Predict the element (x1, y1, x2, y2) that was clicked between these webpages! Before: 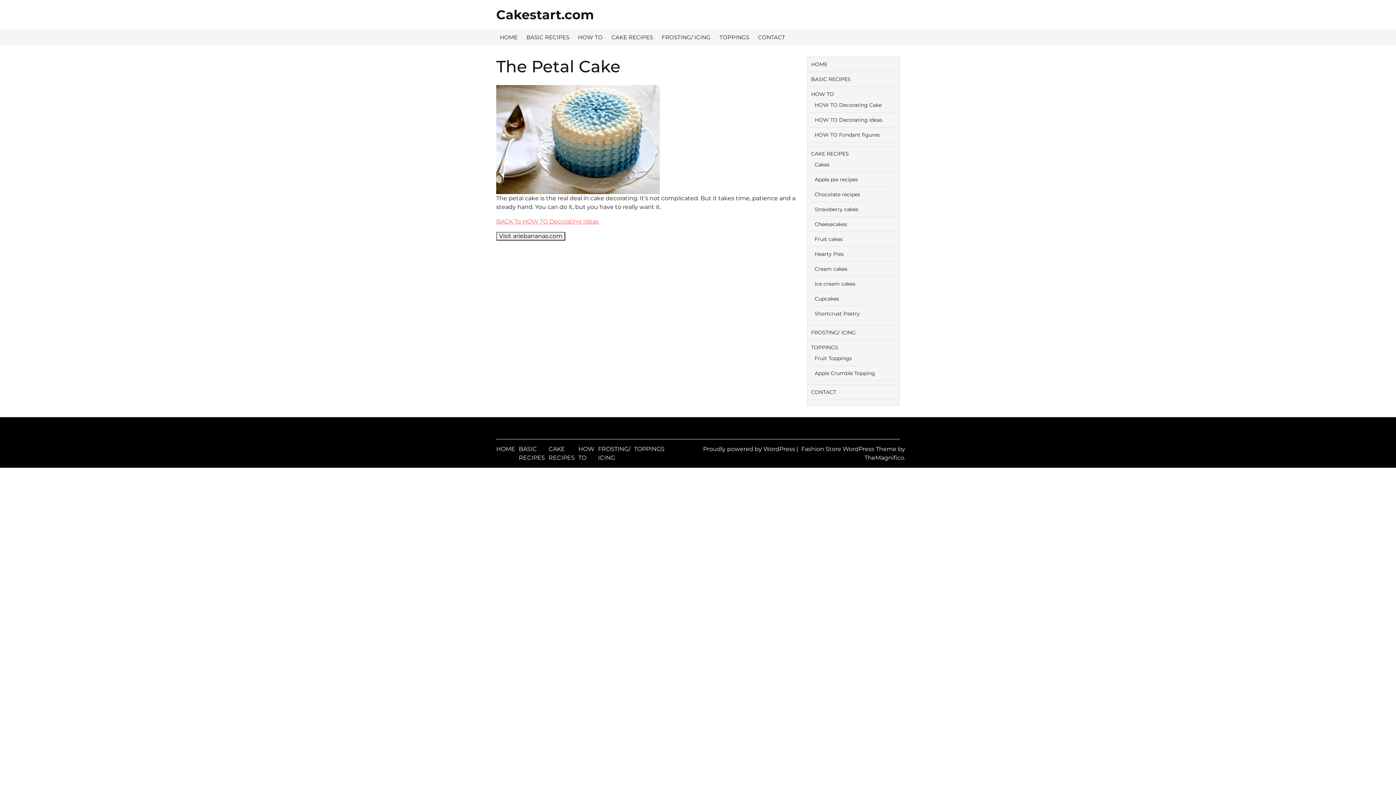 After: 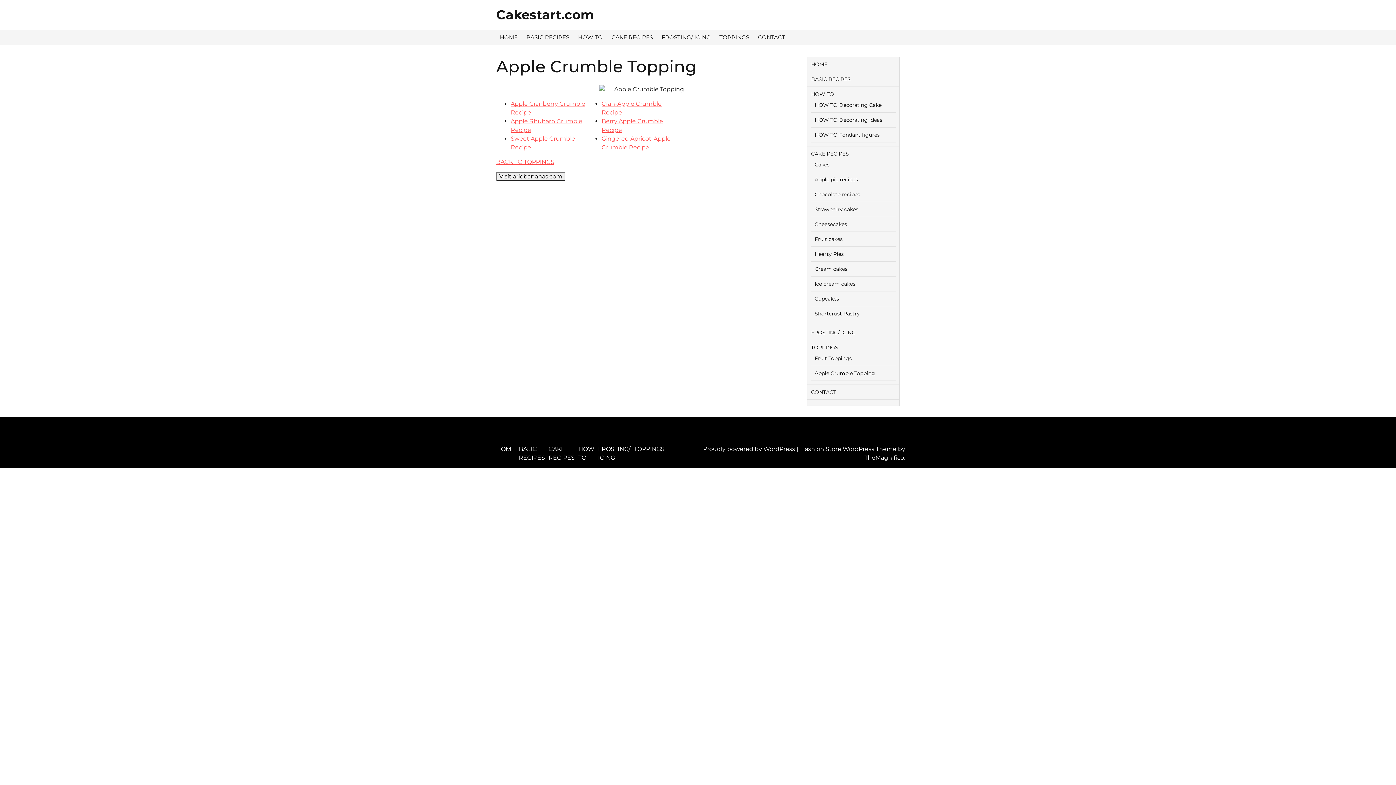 Action: bbox: (814, 370, 875, 376) label: Apple Crumble Topping